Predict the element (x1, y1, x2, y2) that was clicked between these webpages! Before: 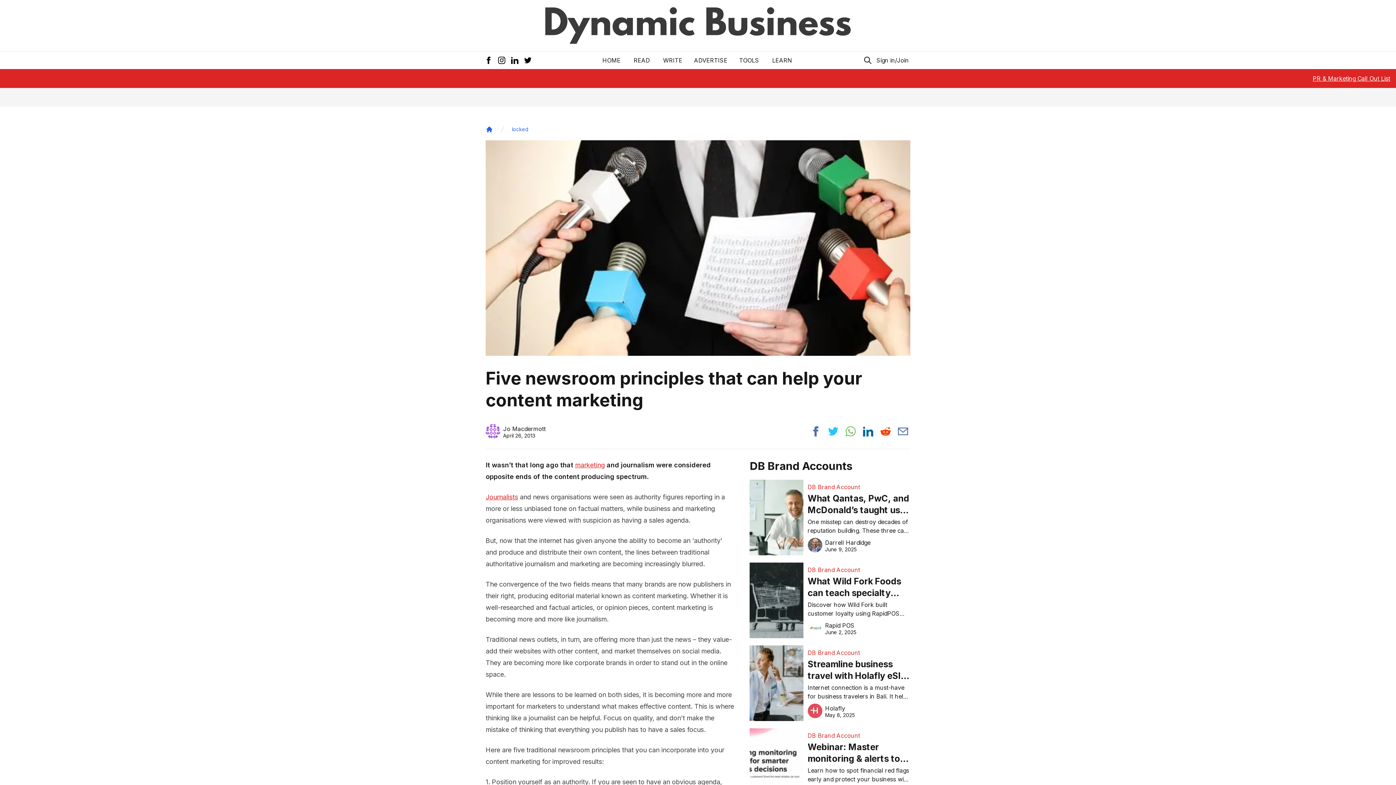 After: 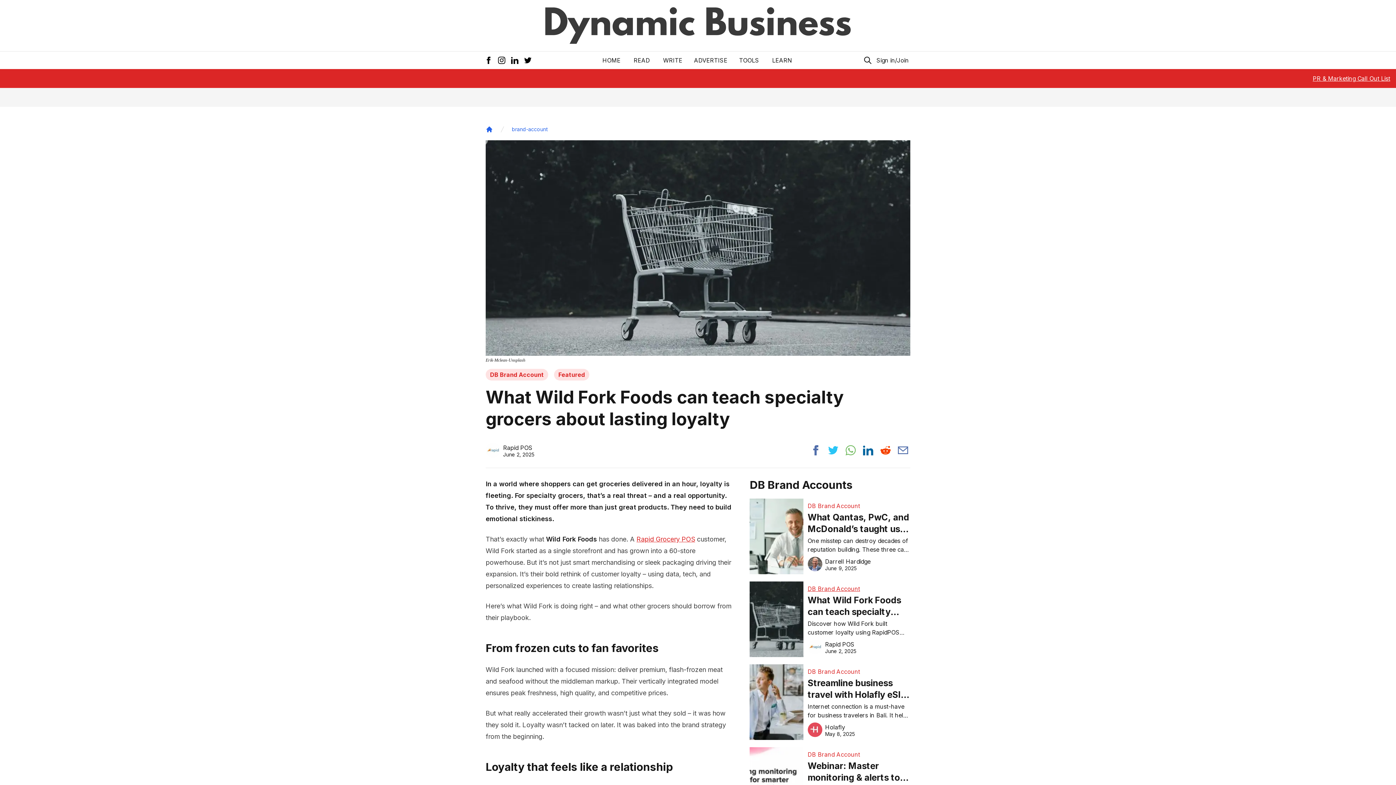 Action: bbox: (807, 574, 910, 600) label: What Wild Fork Foods can teach specialty grocers about lasting loyalty